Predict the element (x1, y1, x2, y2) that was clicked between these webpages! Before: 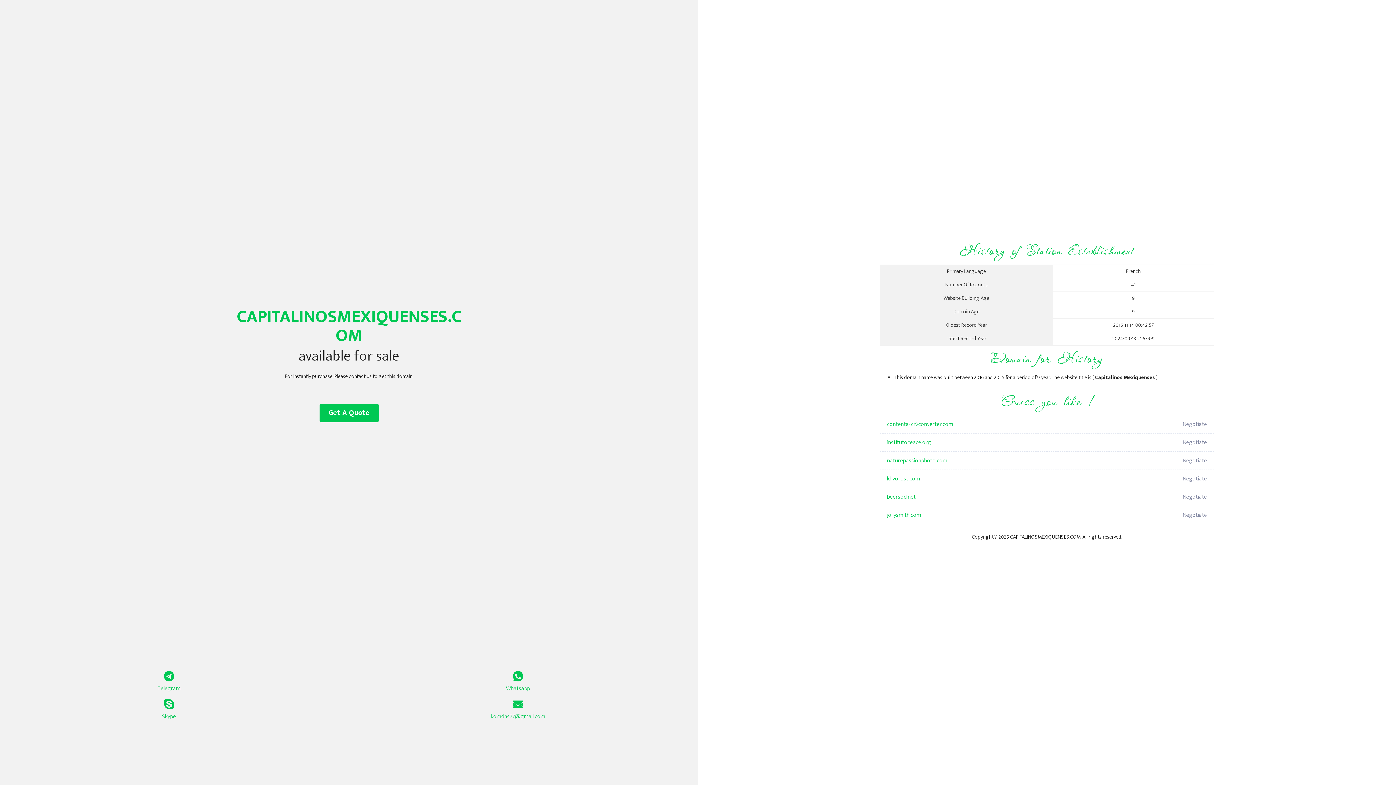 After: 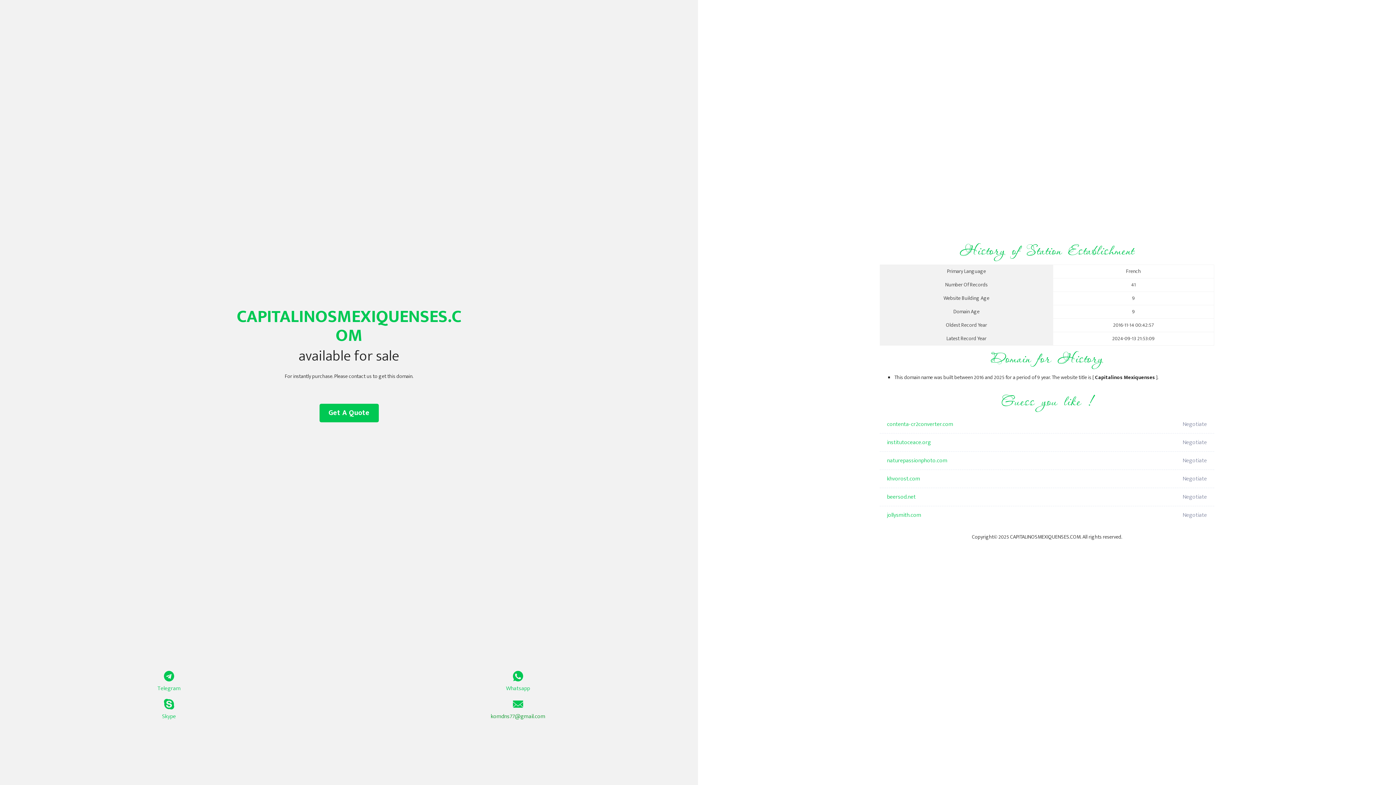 Action: bbox: (349, 699, 687, 721) label: komdns77@gmail.com